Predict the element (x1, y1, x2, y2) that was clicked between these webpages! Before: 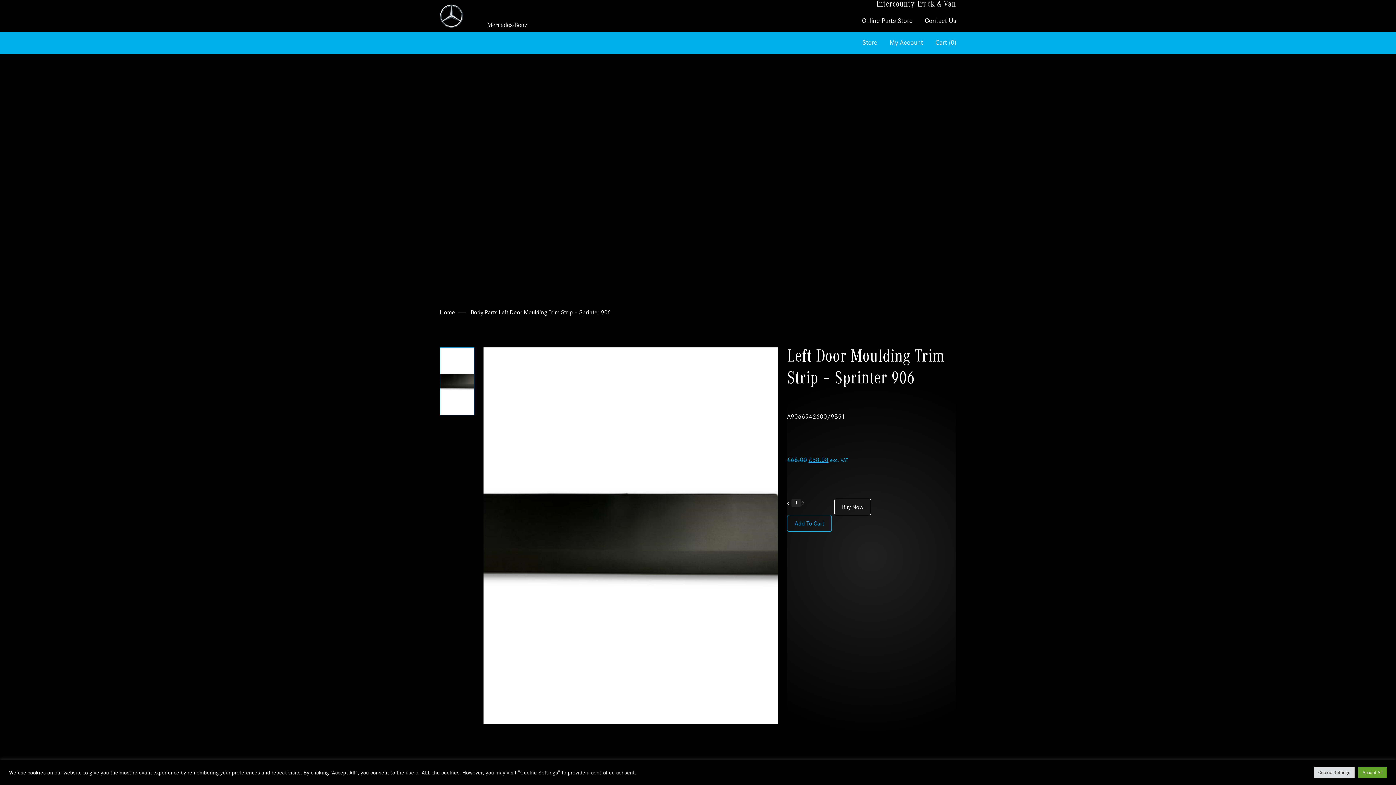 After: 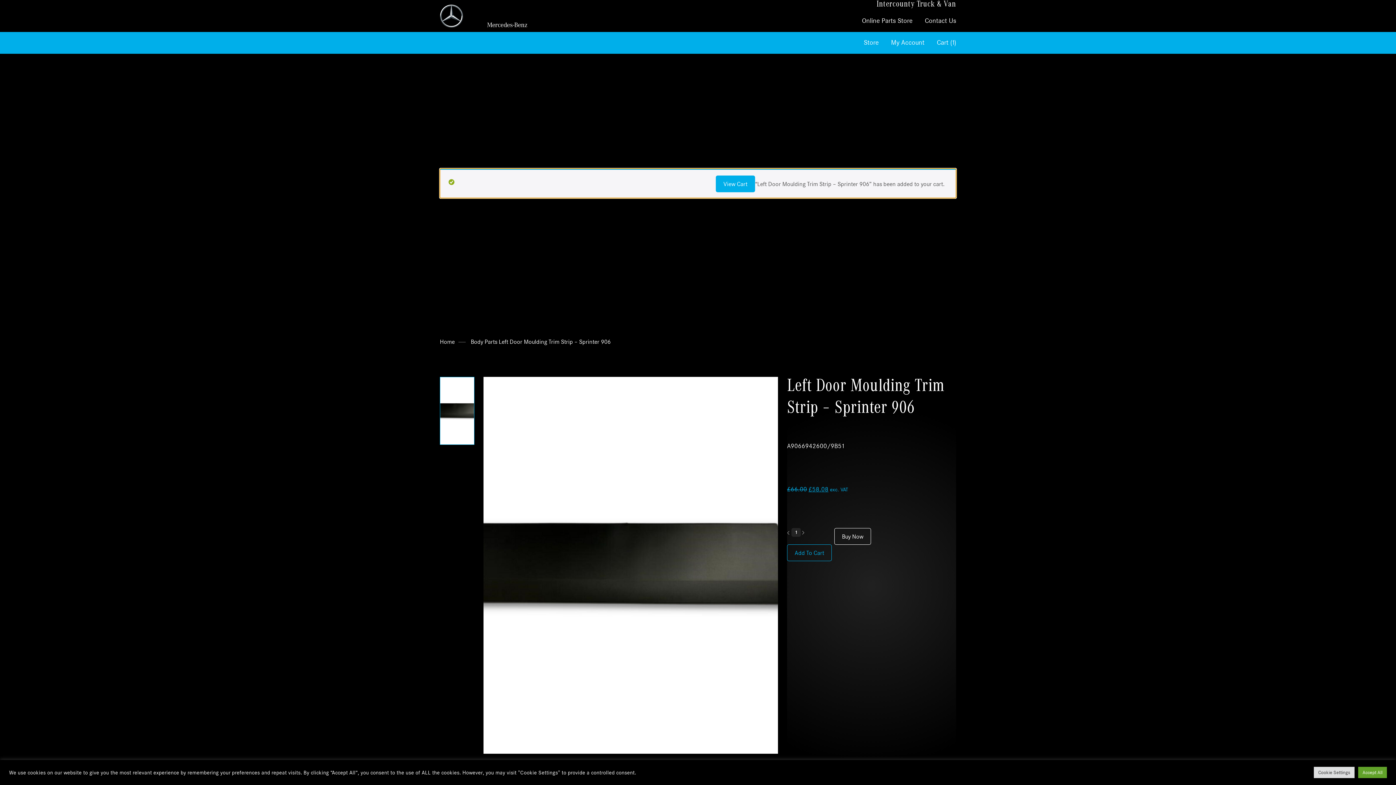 Action: bbox: (787, 515, 832, 531) label: Add To Cart